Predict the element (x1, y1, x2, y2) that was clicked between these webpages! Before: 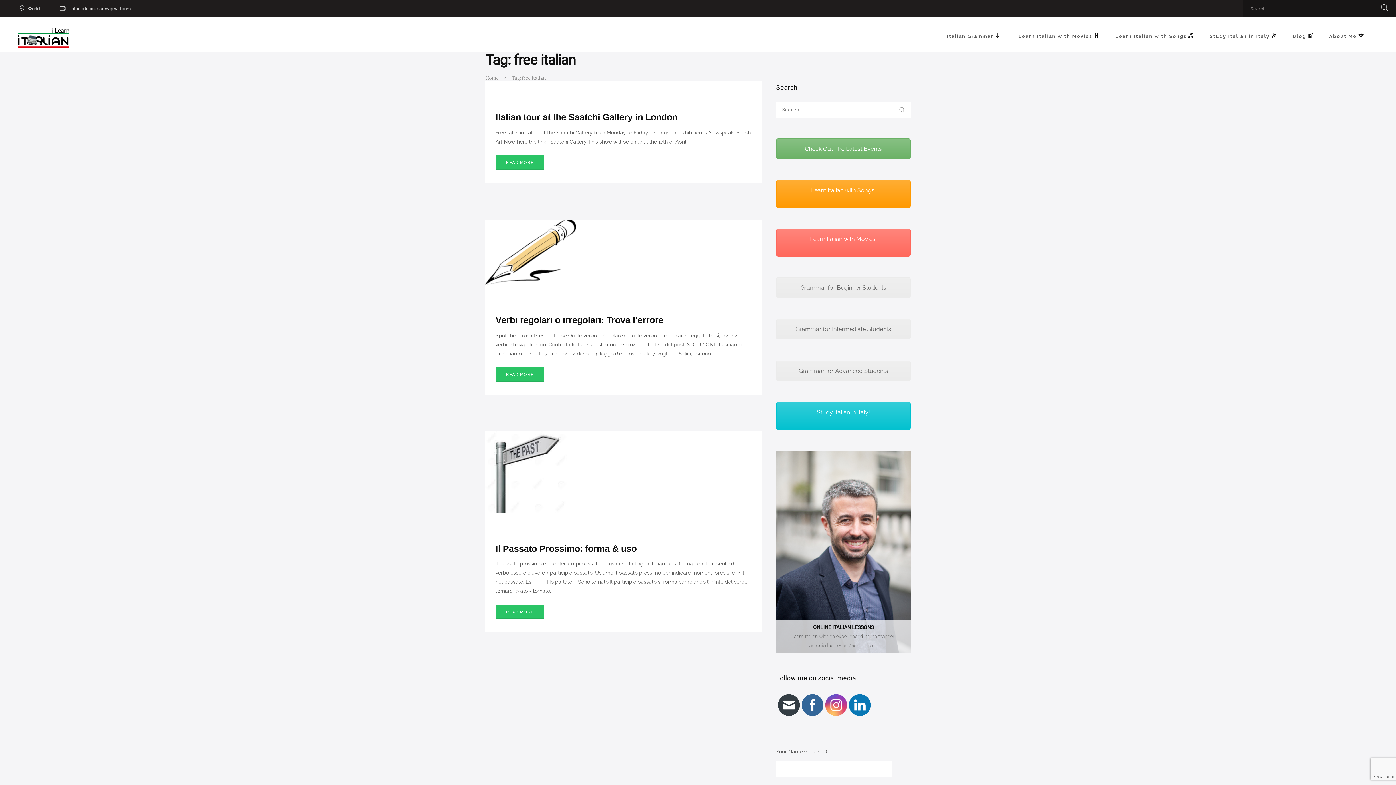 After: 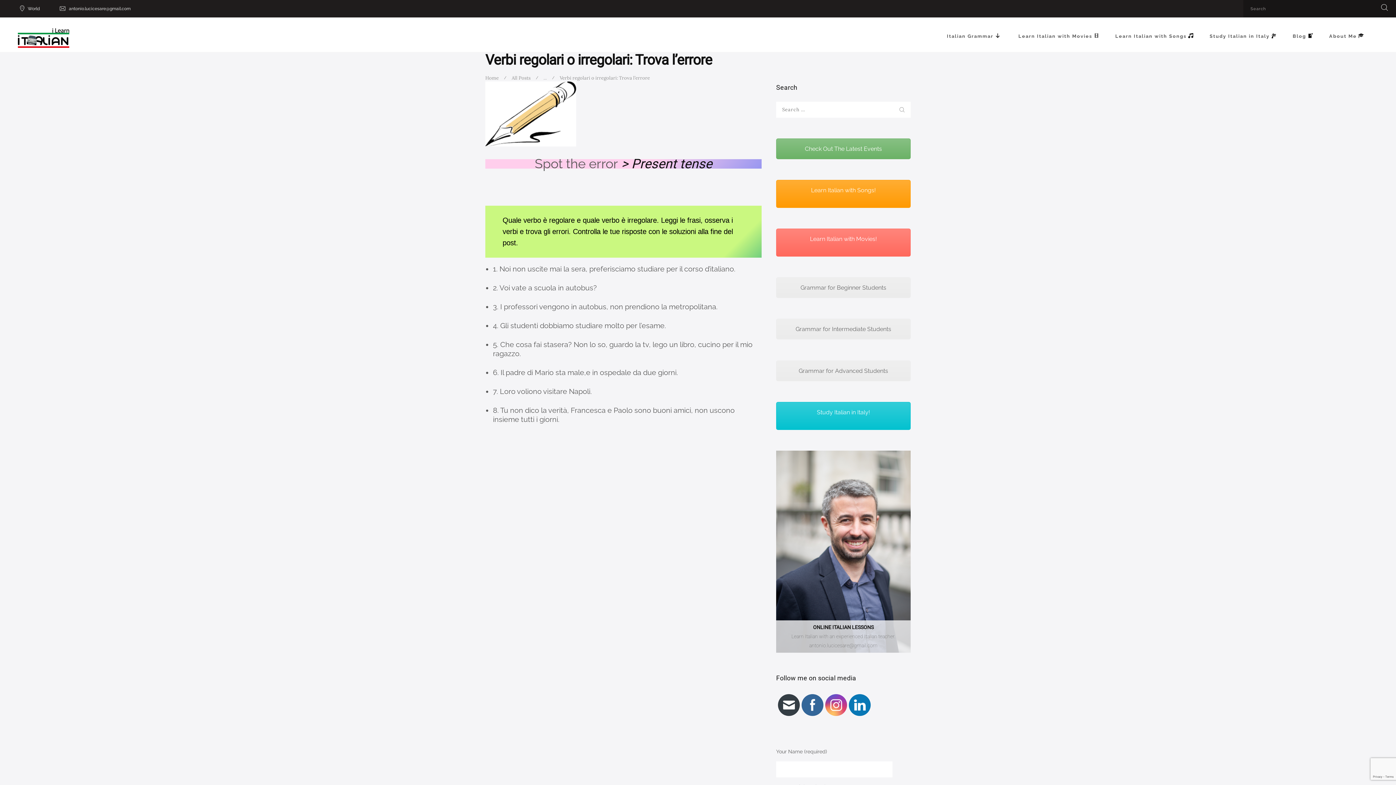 Action: label: READ MORE bbox: (495, 367, 544, 381)